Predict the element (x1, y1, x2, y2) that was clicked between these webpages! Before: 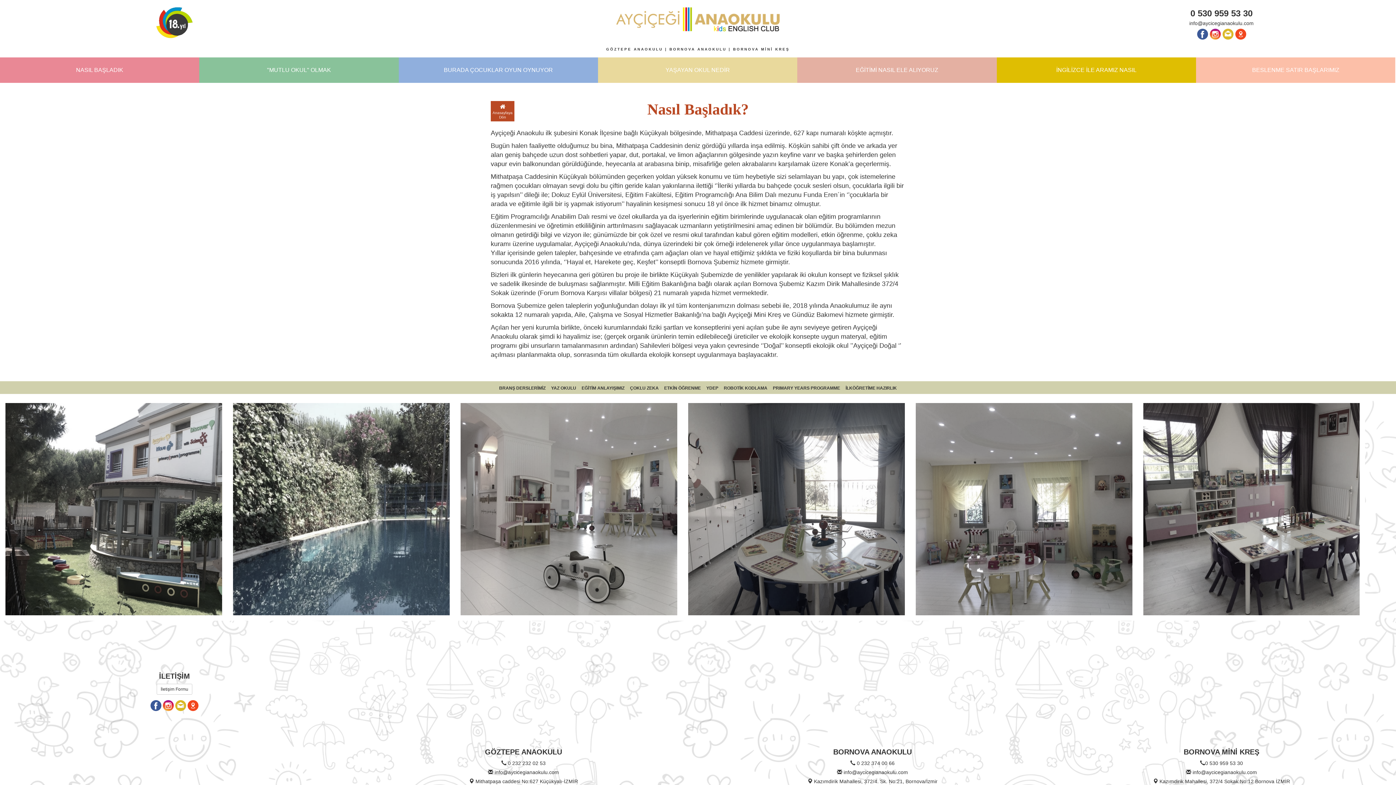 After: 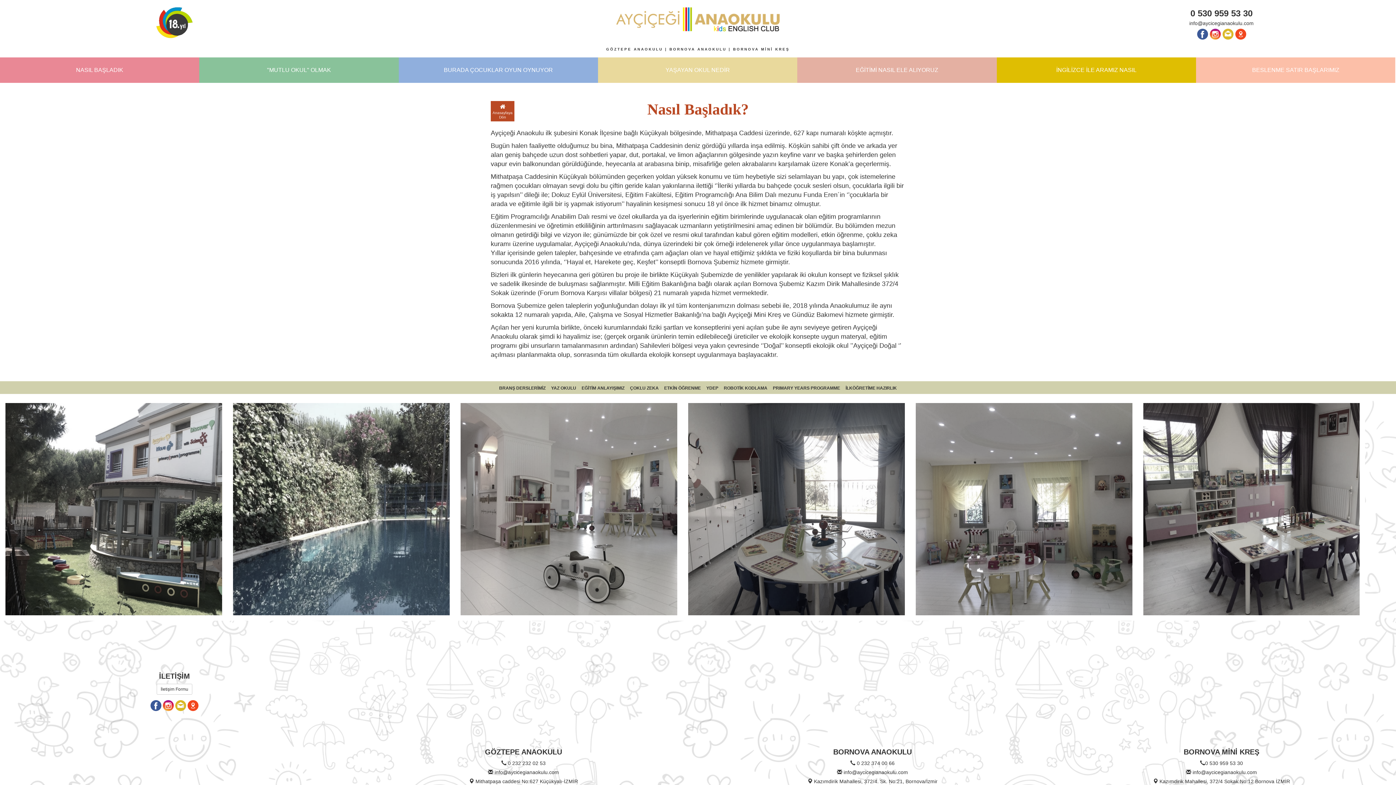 Action: bbox: (1197, 30, 1208, 37)